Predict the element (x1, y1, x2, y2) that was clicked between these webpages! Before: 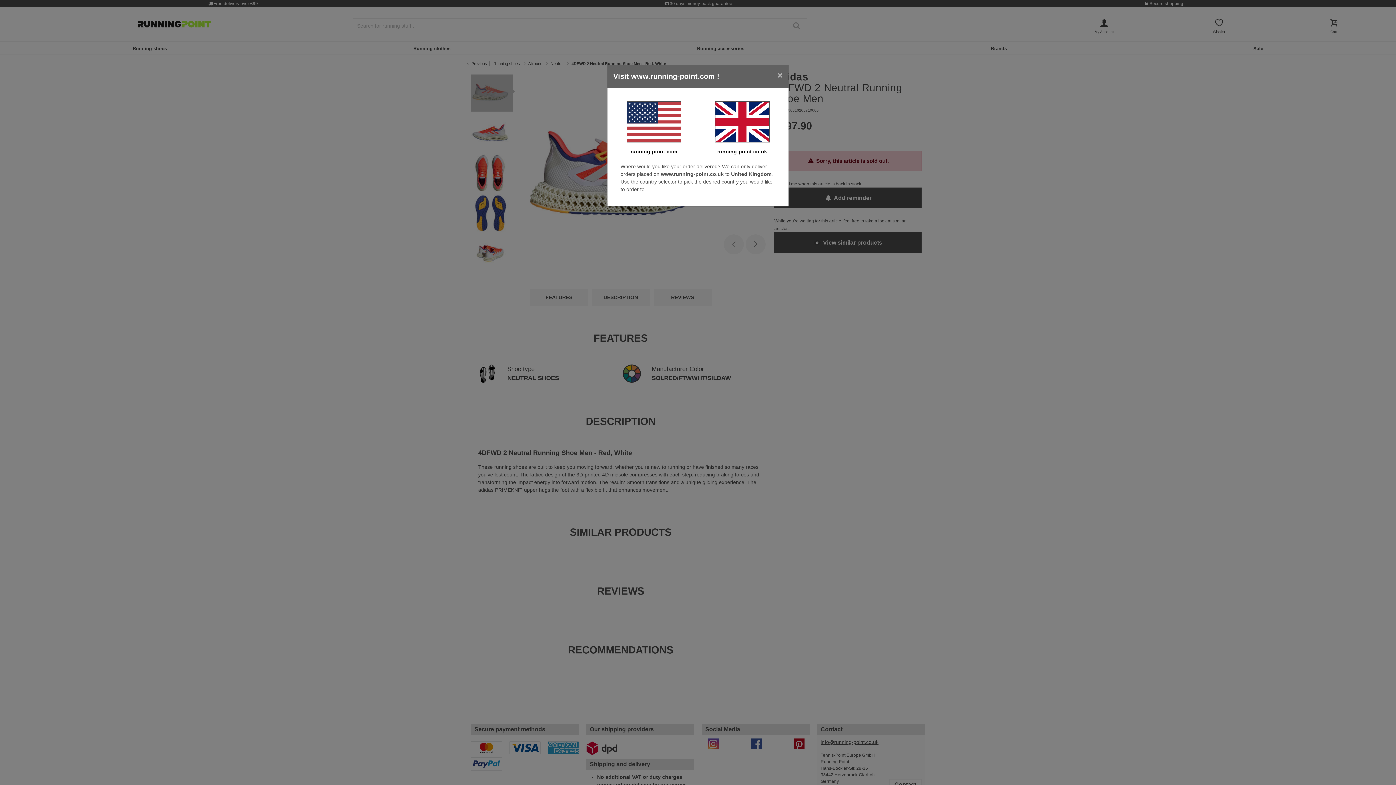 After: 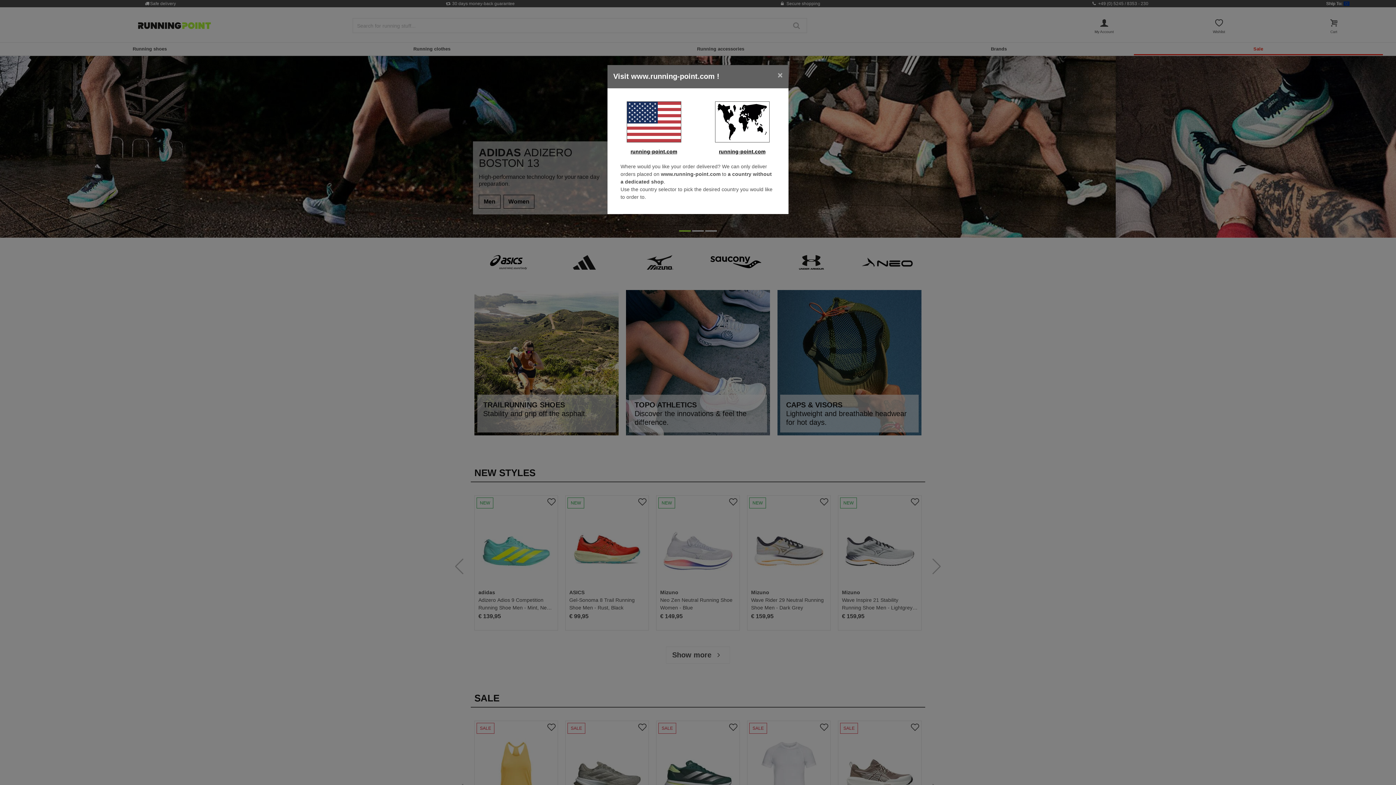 Action: label: running-point.com bbox: (630, 148, 677, 154)